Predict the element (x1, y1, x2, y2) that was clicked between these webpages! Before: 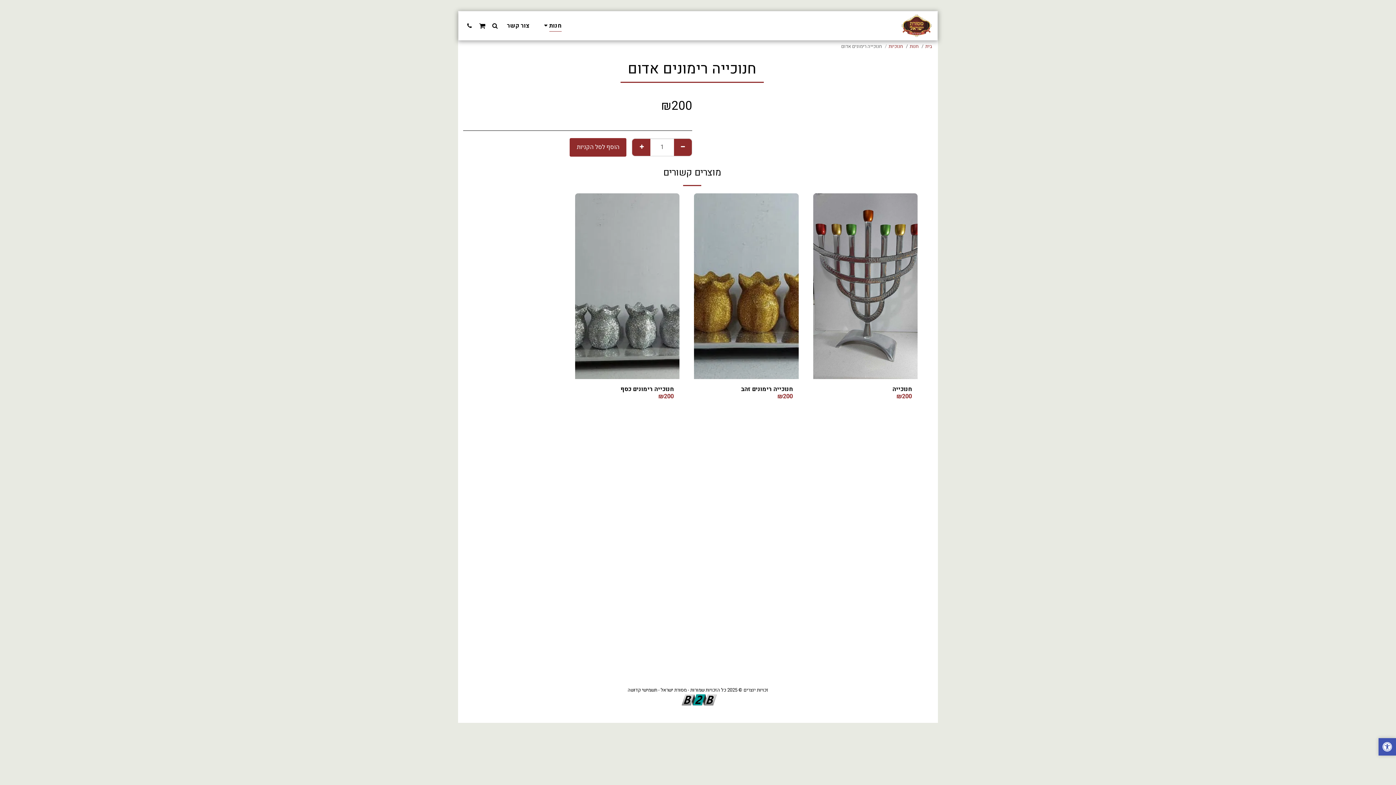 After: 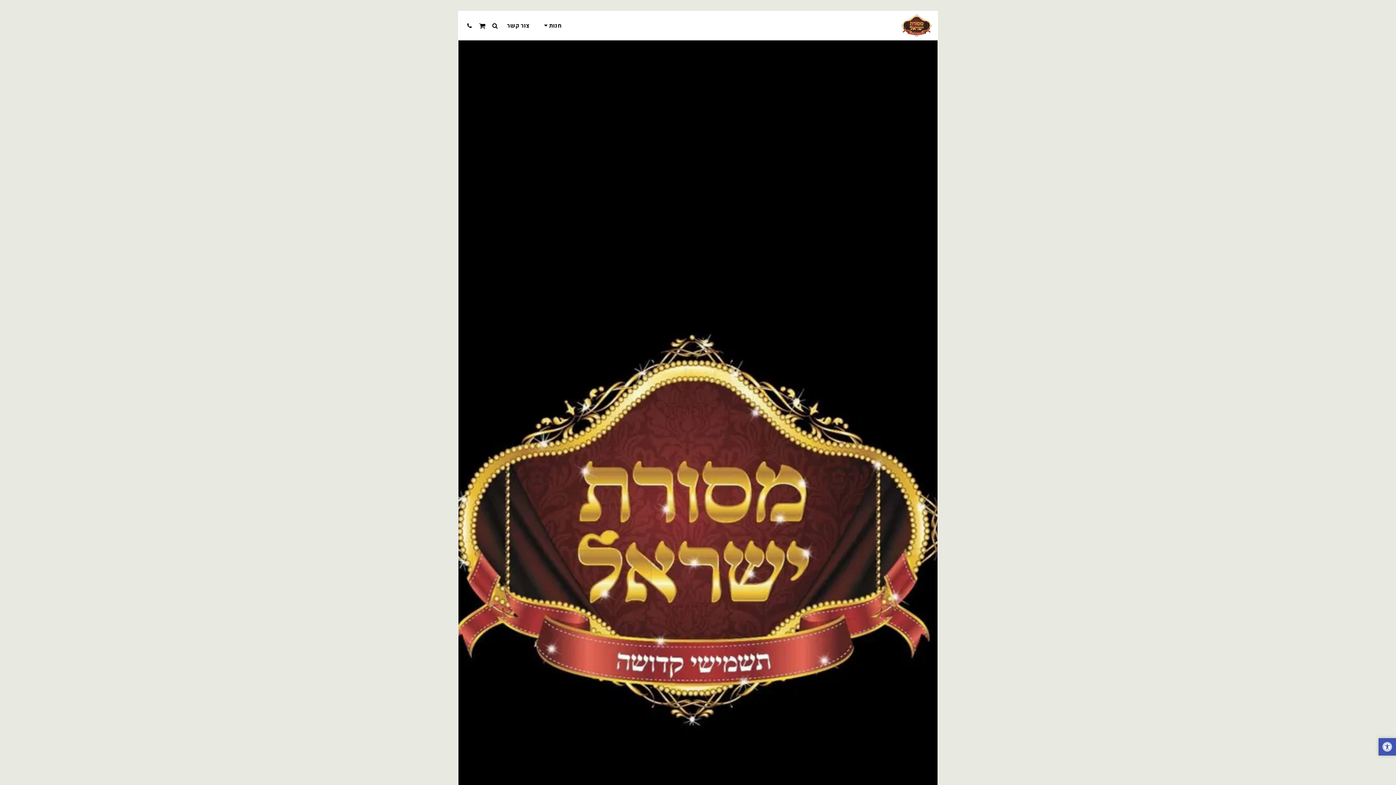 Action: bbox: (925, 42, 932, 50) label: בית